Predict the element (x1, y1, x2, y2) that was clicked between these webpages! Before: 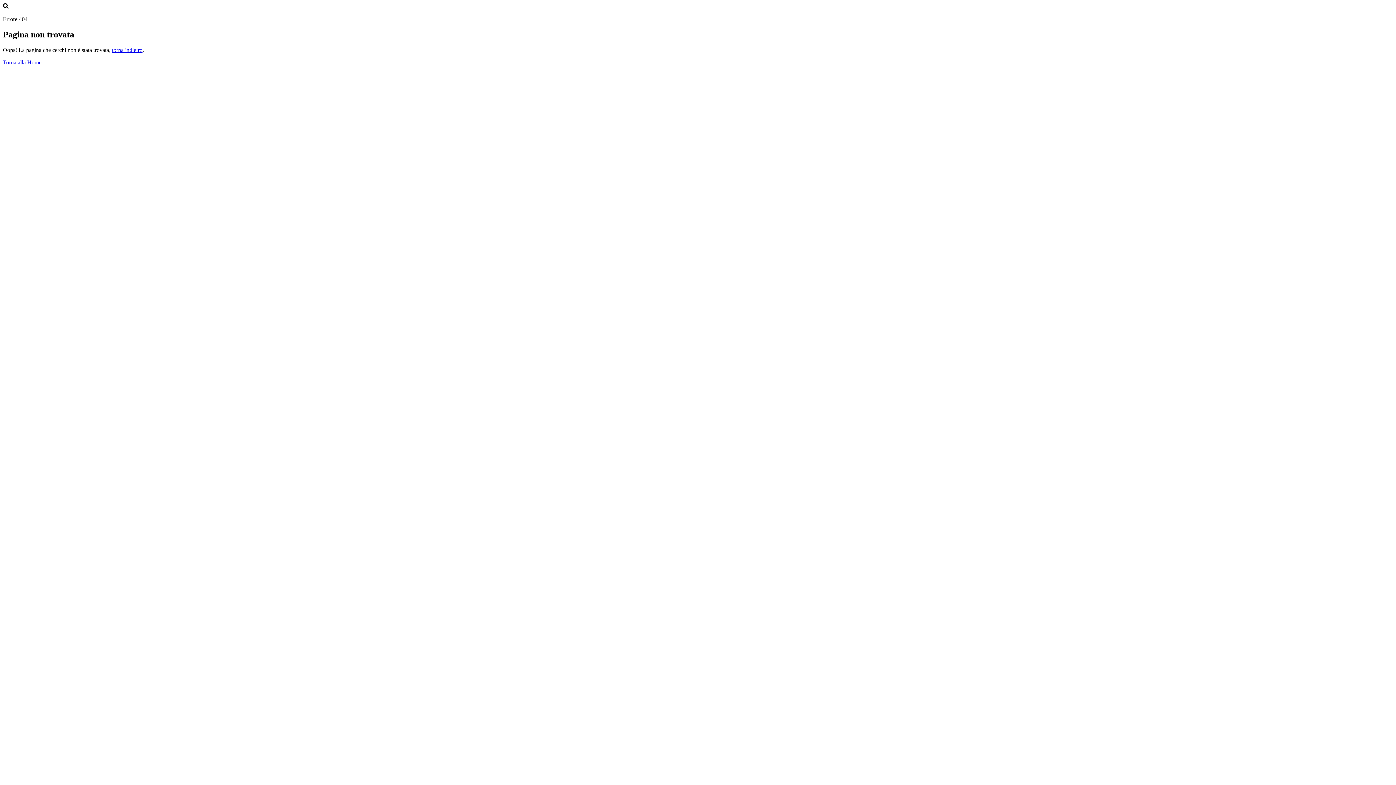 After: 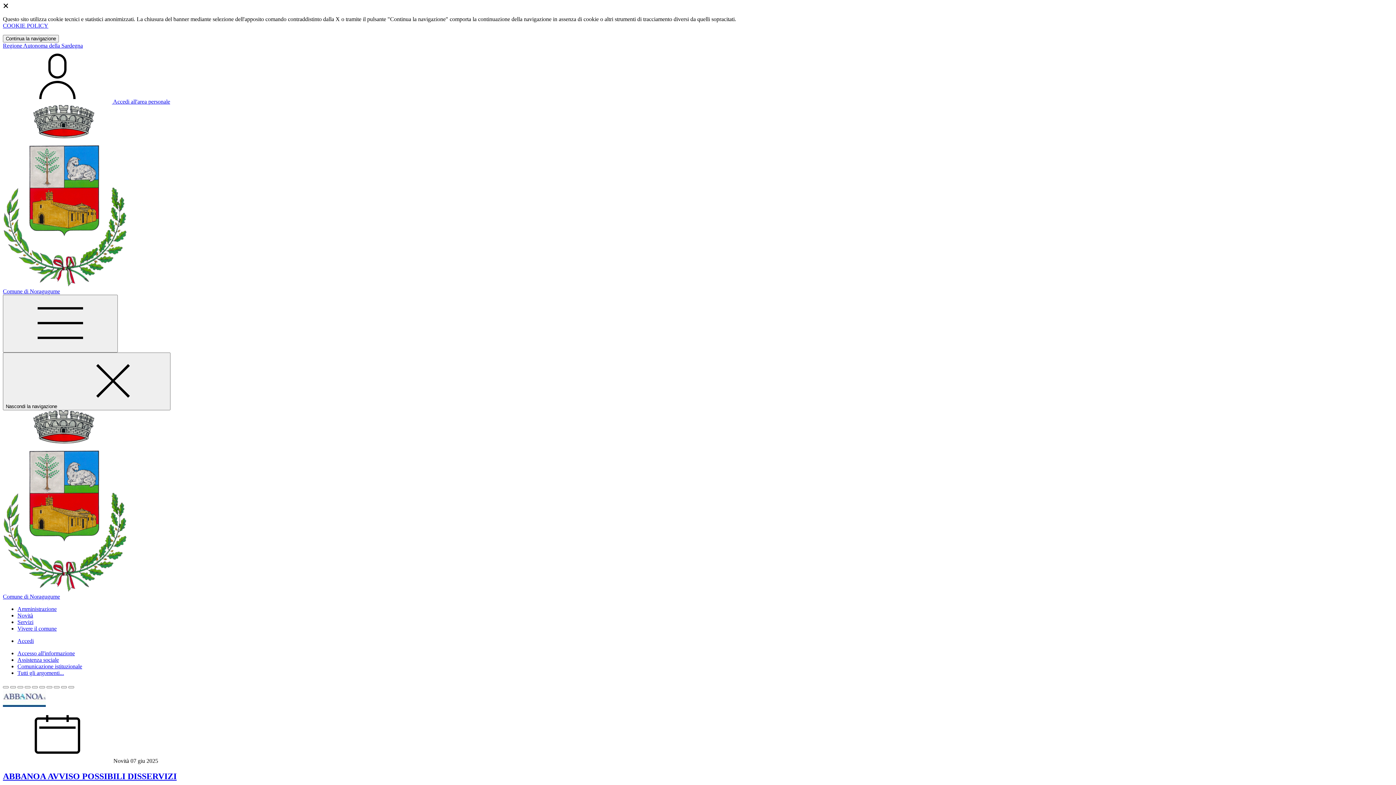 Action: label: Torna alla Home bbox: (2, 59, 41, 65)